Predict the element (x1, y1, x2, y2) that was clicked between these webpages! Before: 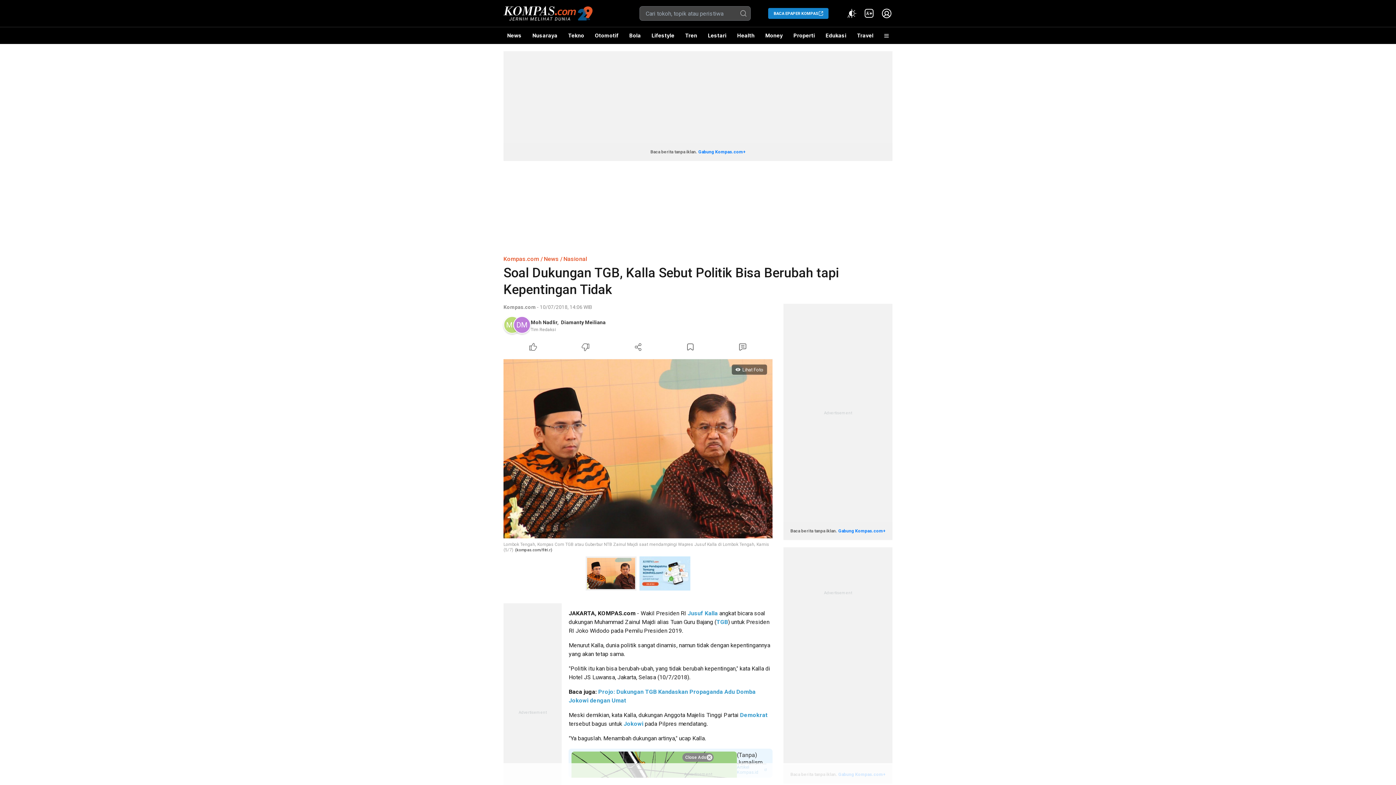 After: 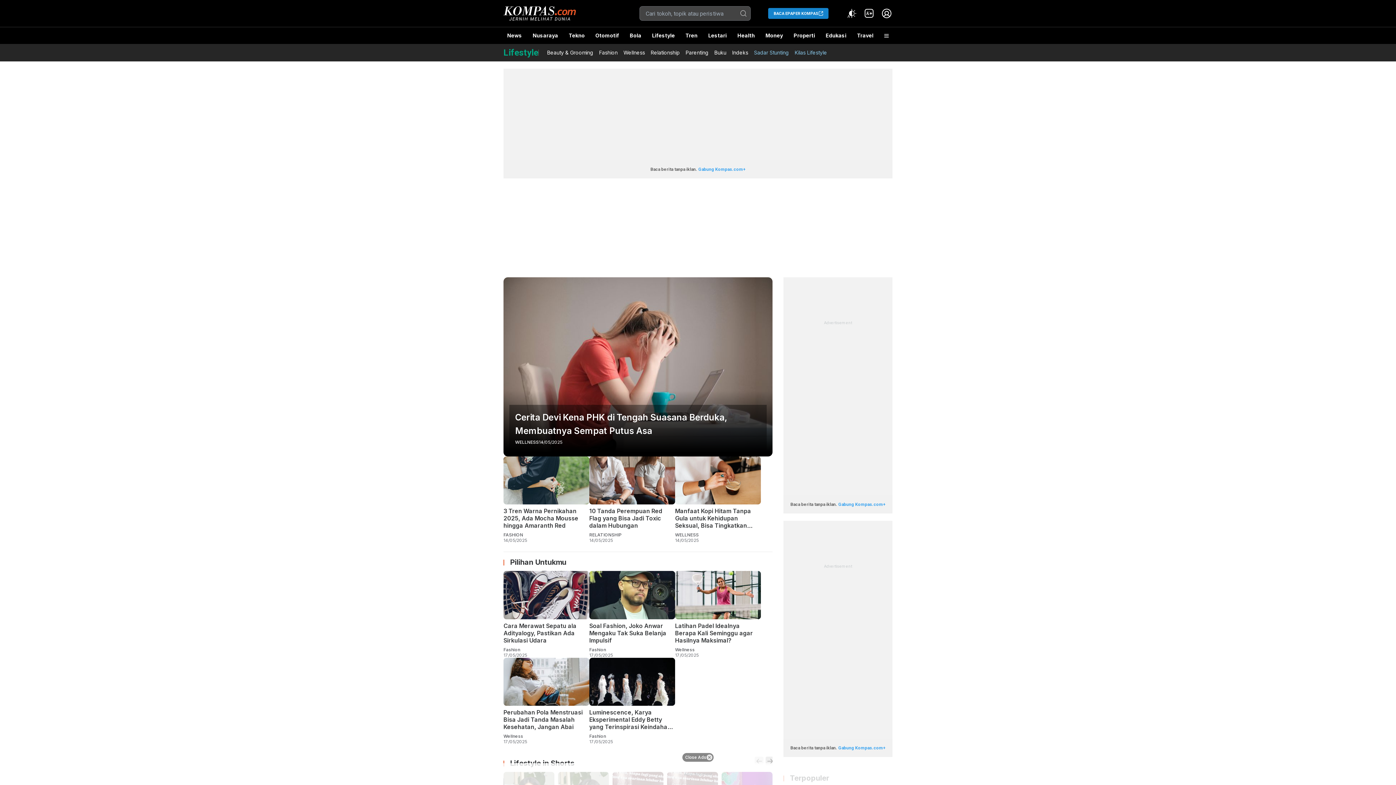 Action: bbox: (648, 27, 678, 44) label: Lifestyle